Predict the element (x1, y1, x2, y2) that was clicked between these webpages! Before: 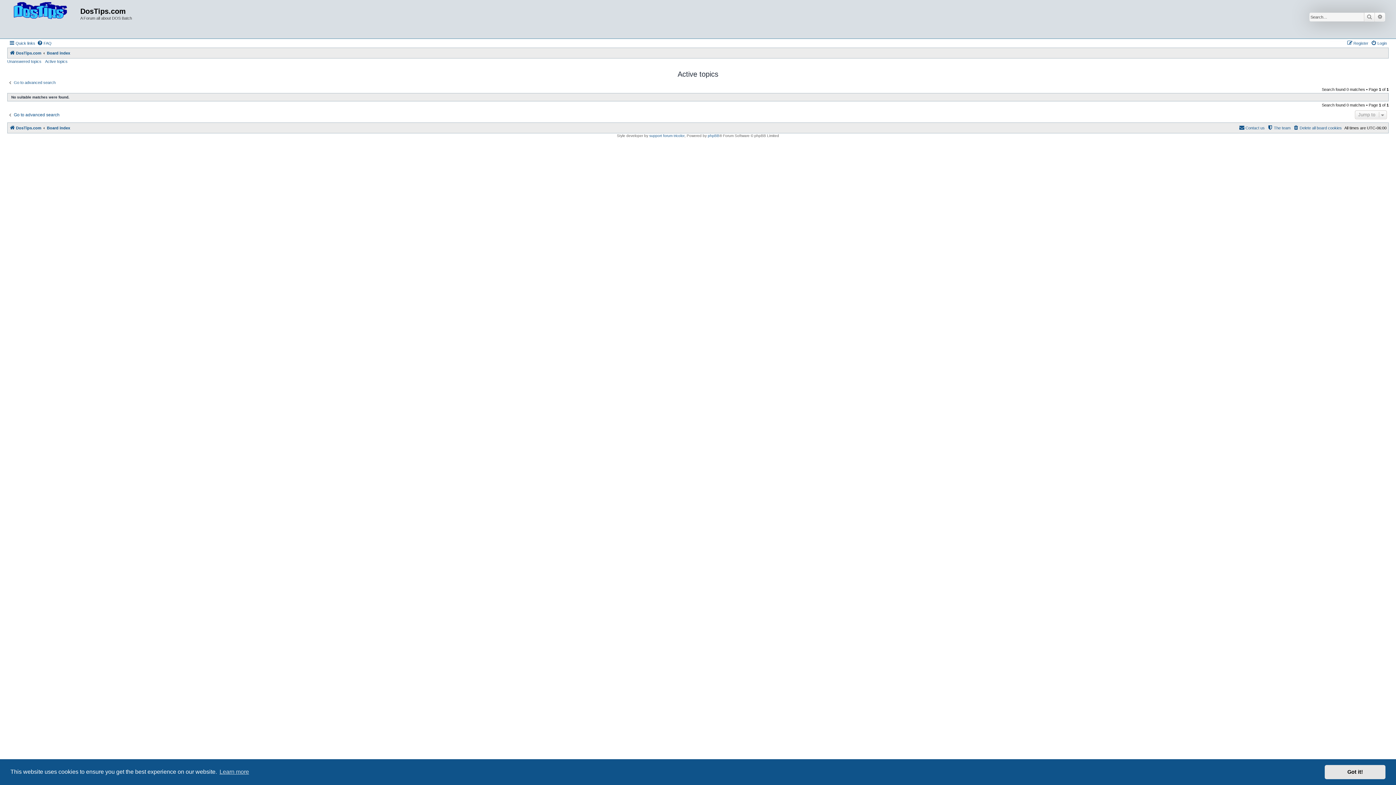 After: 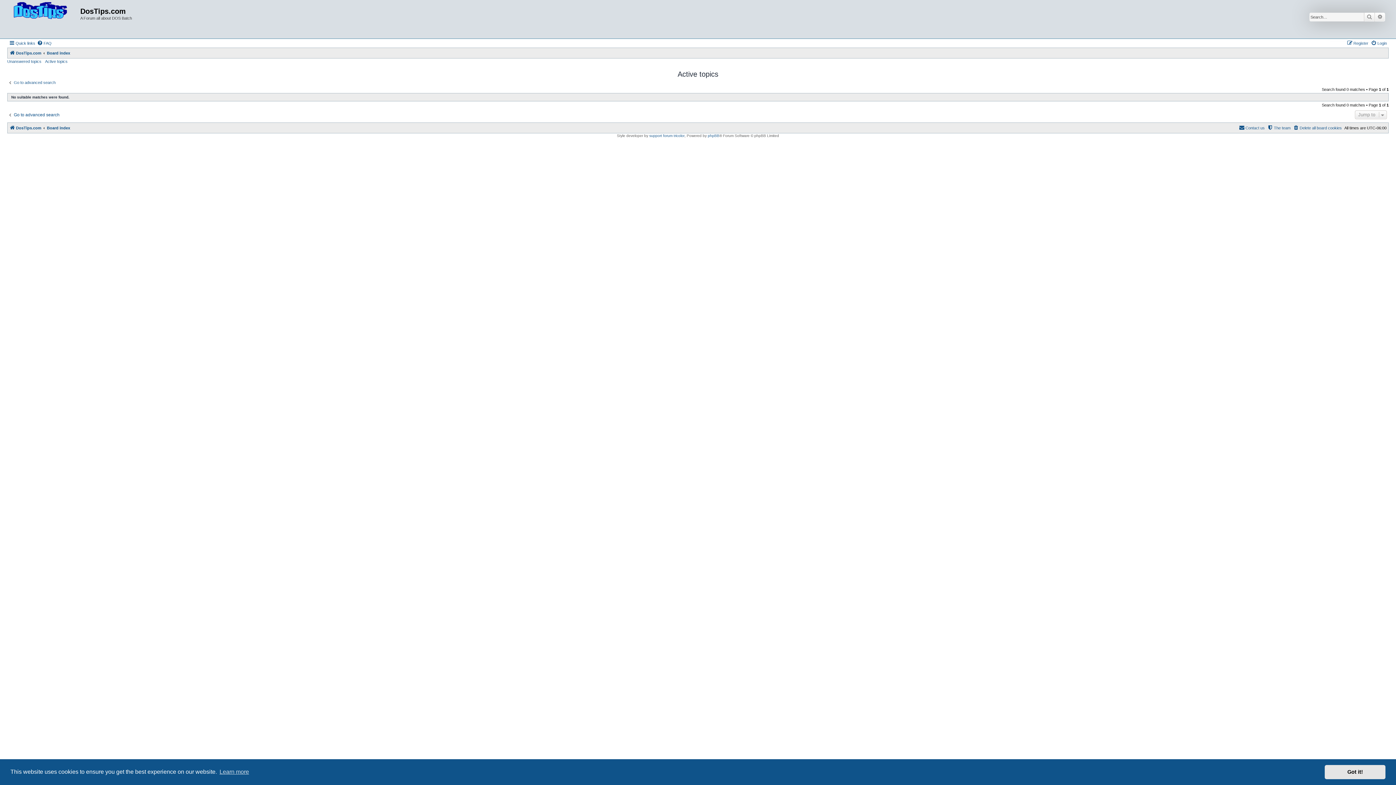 Action: bbox: (45, 59, 67, 63) label: Active topics